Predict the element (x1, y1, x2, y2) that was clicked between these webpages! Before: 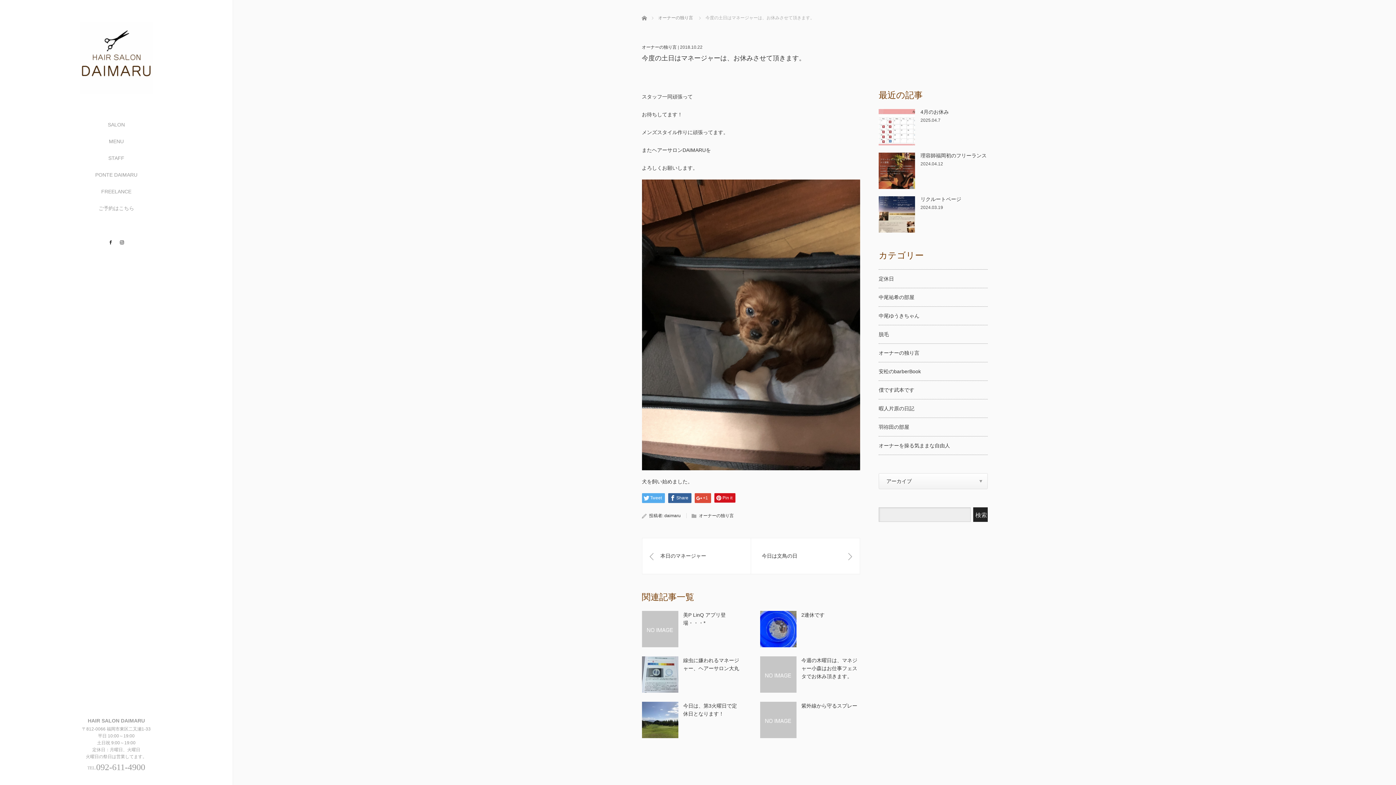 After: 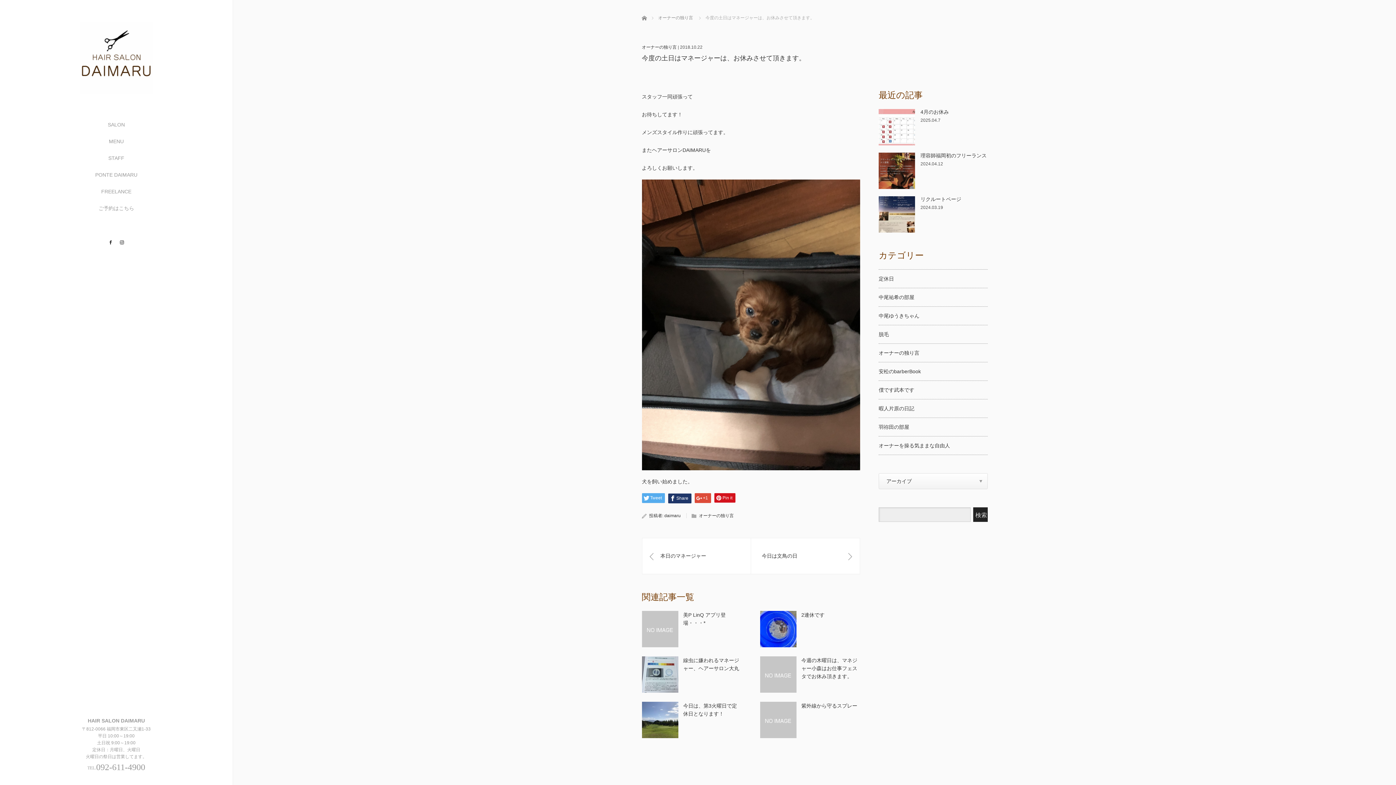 Action: bbox: (668, 493, 691, 503) label: Share